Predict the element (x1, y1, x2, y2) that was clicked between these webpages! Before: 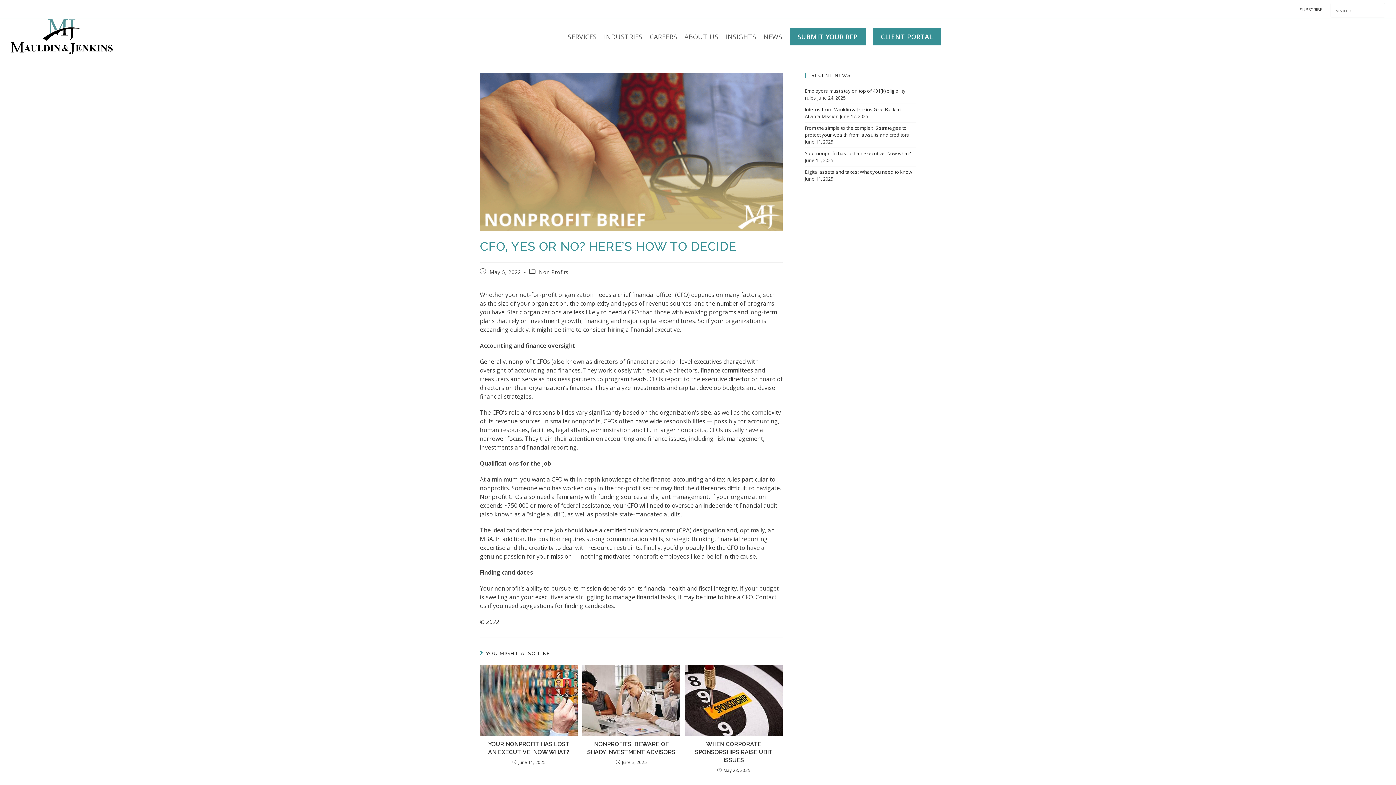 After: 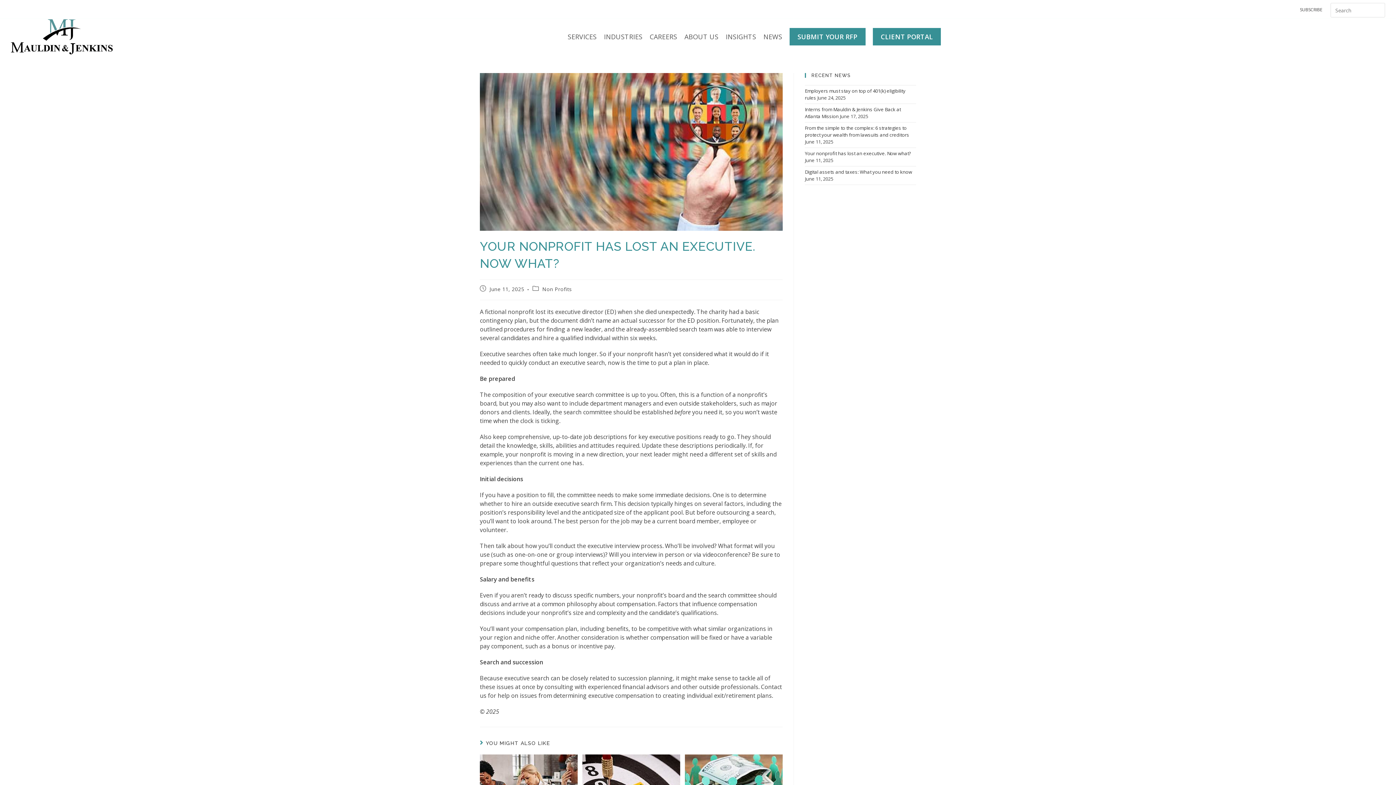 Action: bbox: (480, 665, 577, 736)